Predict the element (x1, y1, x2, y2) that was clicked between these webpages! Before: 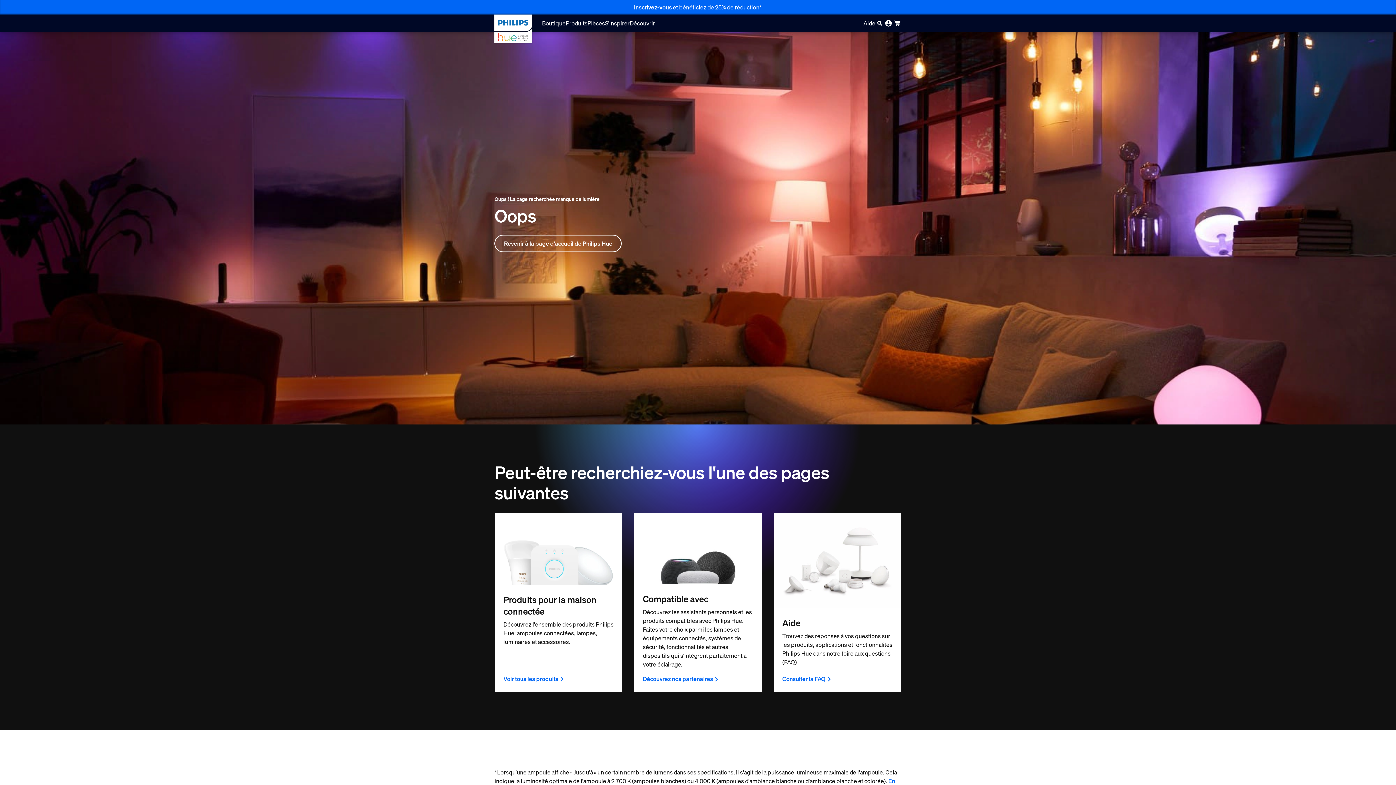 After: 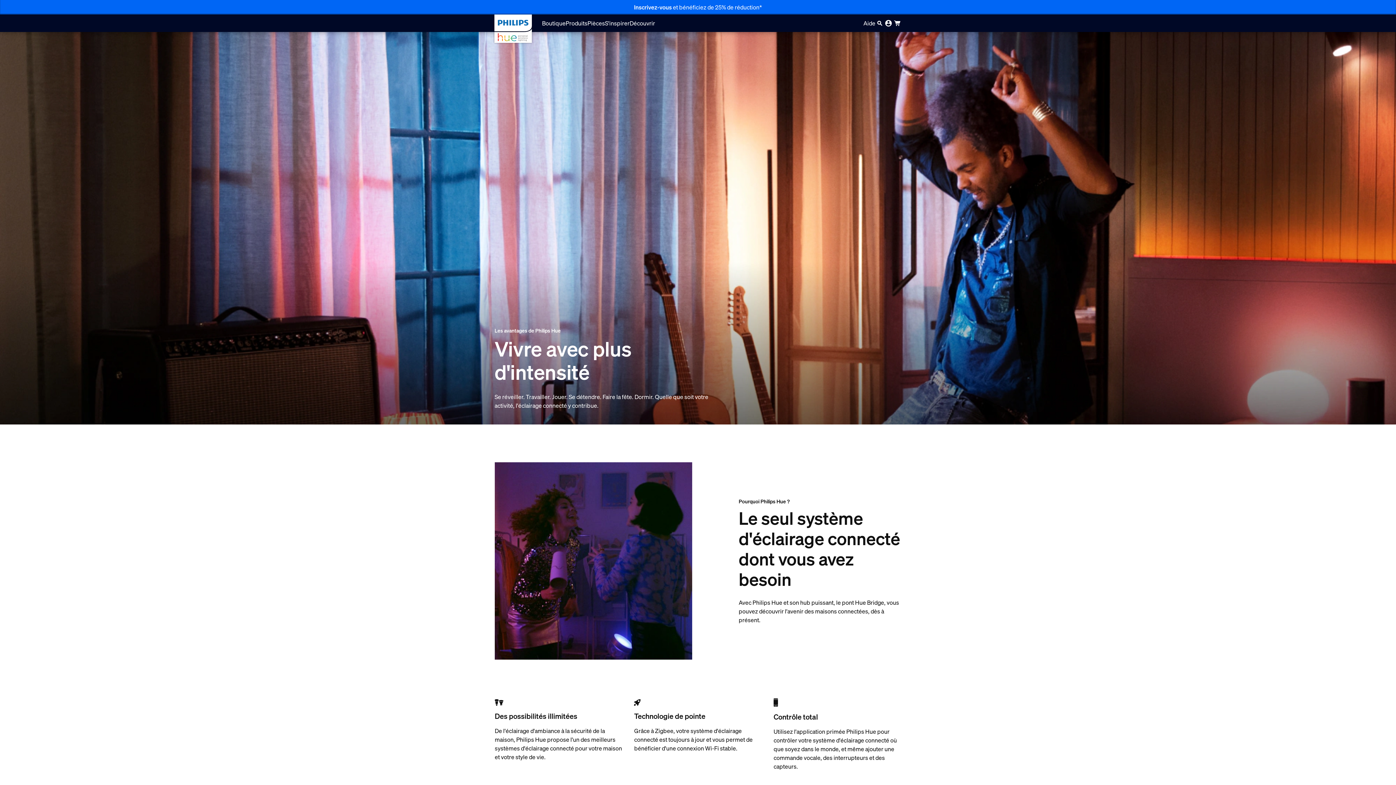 Action: label: S'inspirer bbox: (605, 14, 629, 32)